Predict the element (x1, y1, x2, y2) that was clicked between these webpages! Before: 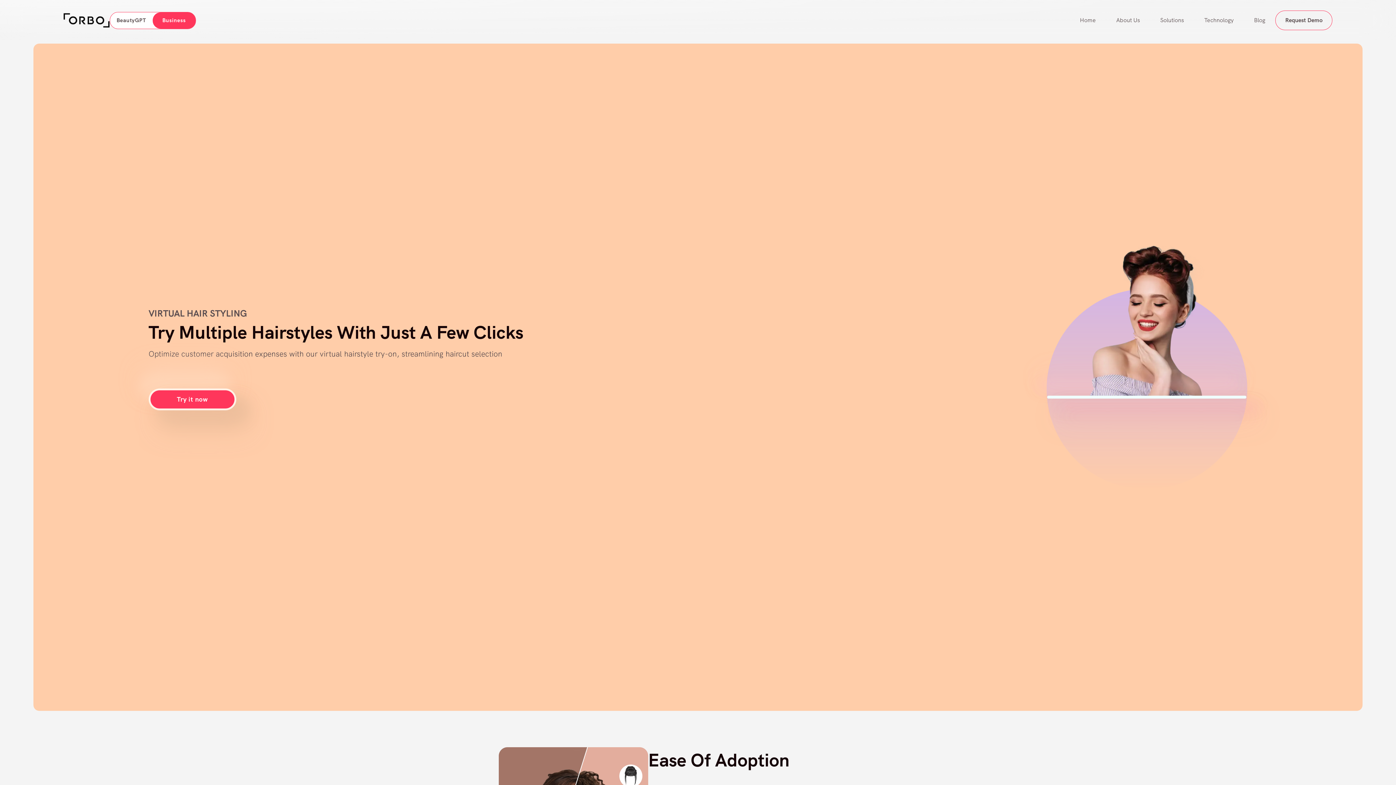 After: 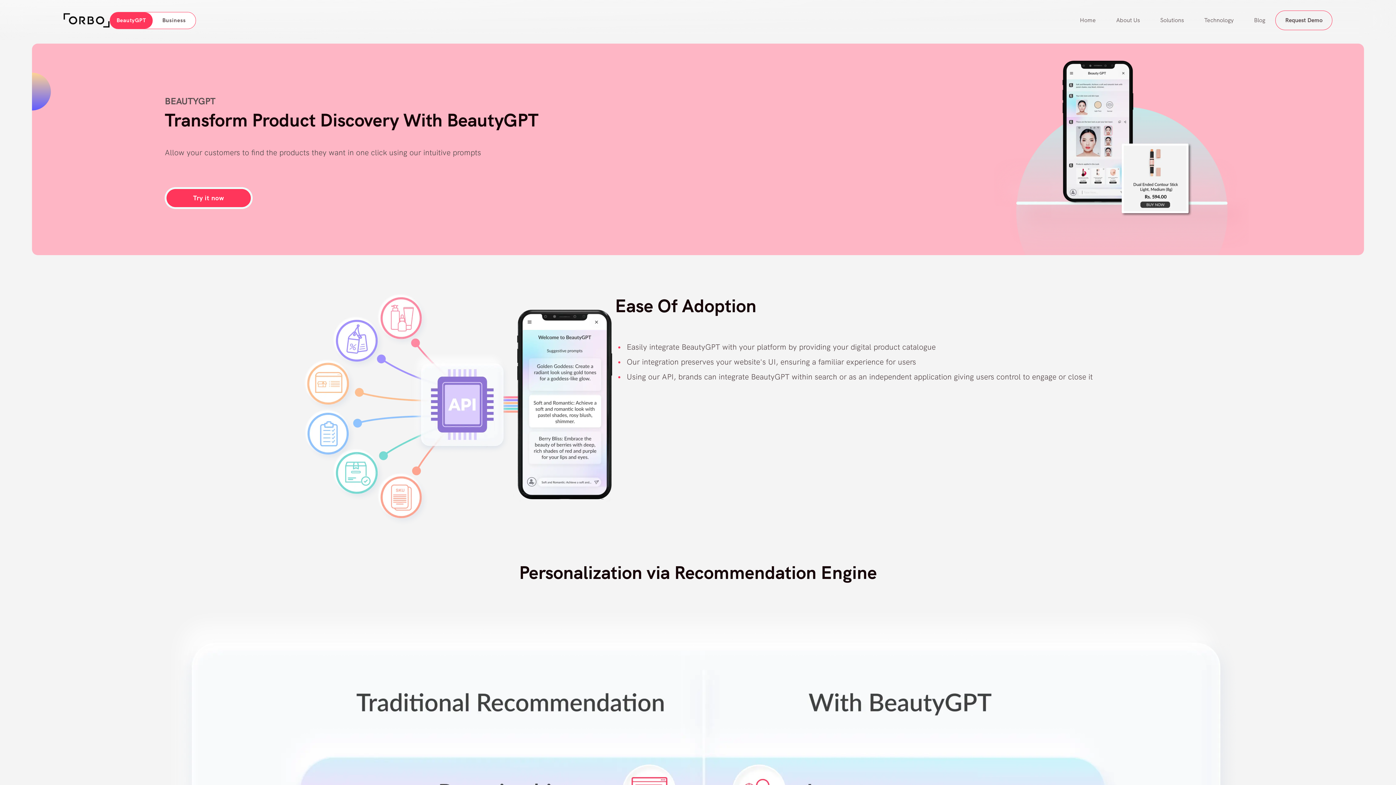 Action: bbox: (110, 12, 152, 28) label: BeautyGPT